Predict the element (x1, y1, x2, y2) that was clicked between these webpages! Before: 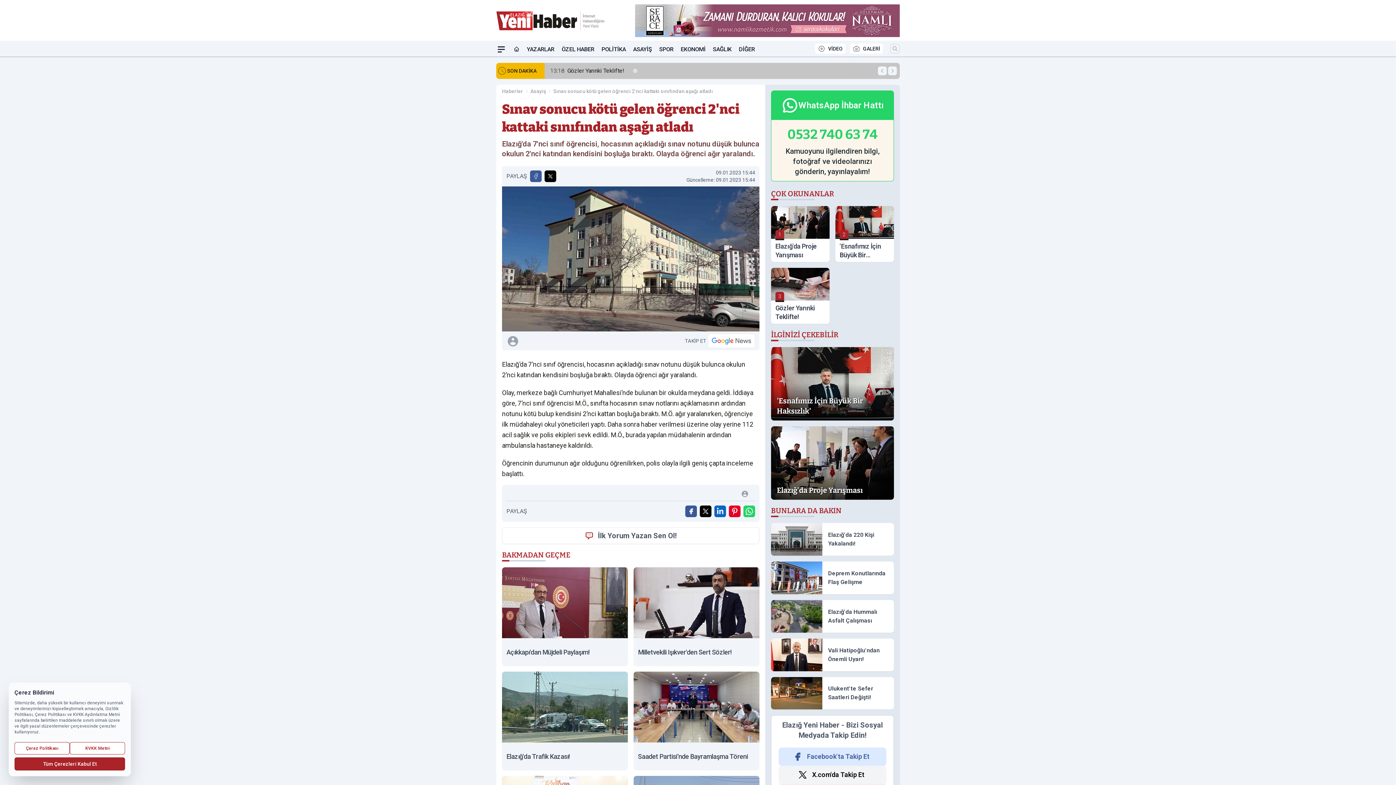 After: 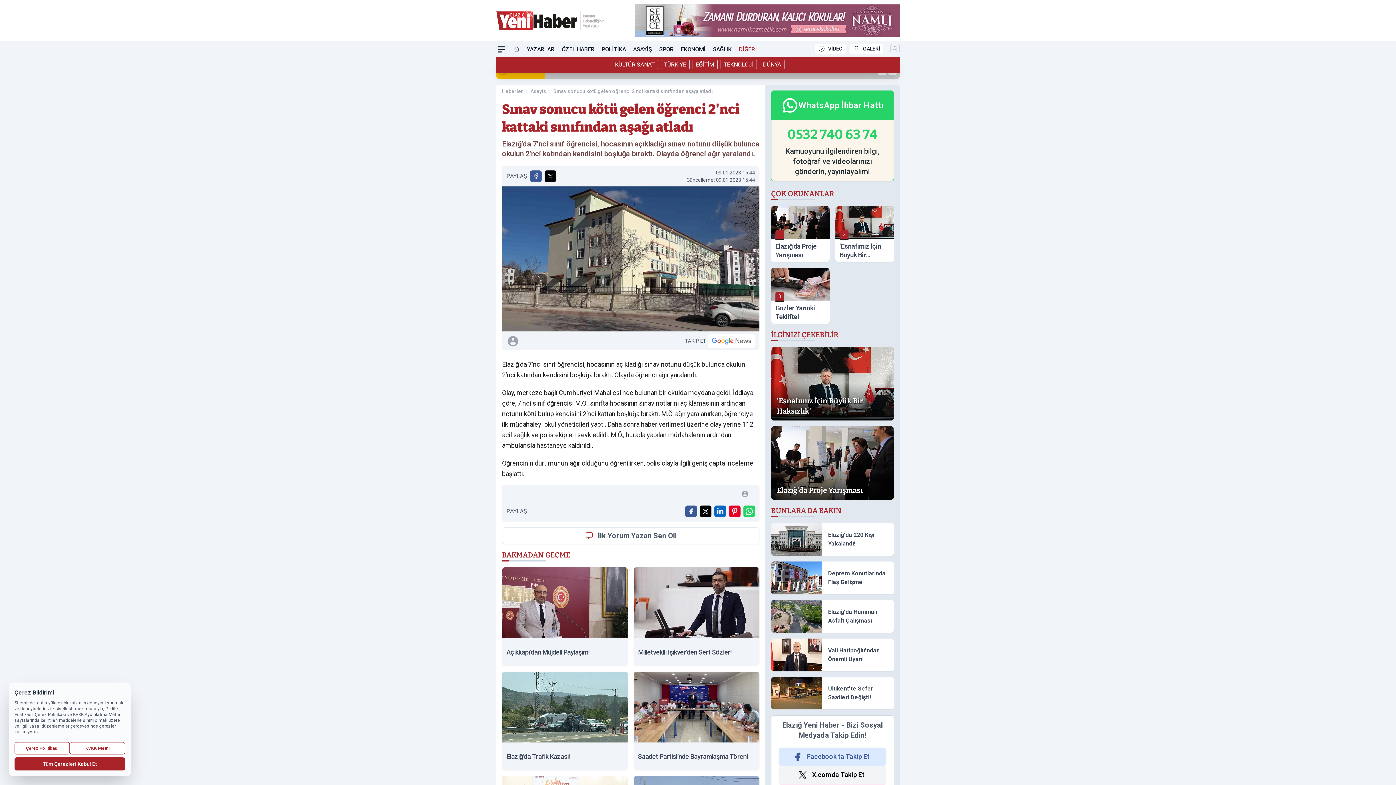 Action: label: DİĞER bbox: (739, 42, 755, 56)